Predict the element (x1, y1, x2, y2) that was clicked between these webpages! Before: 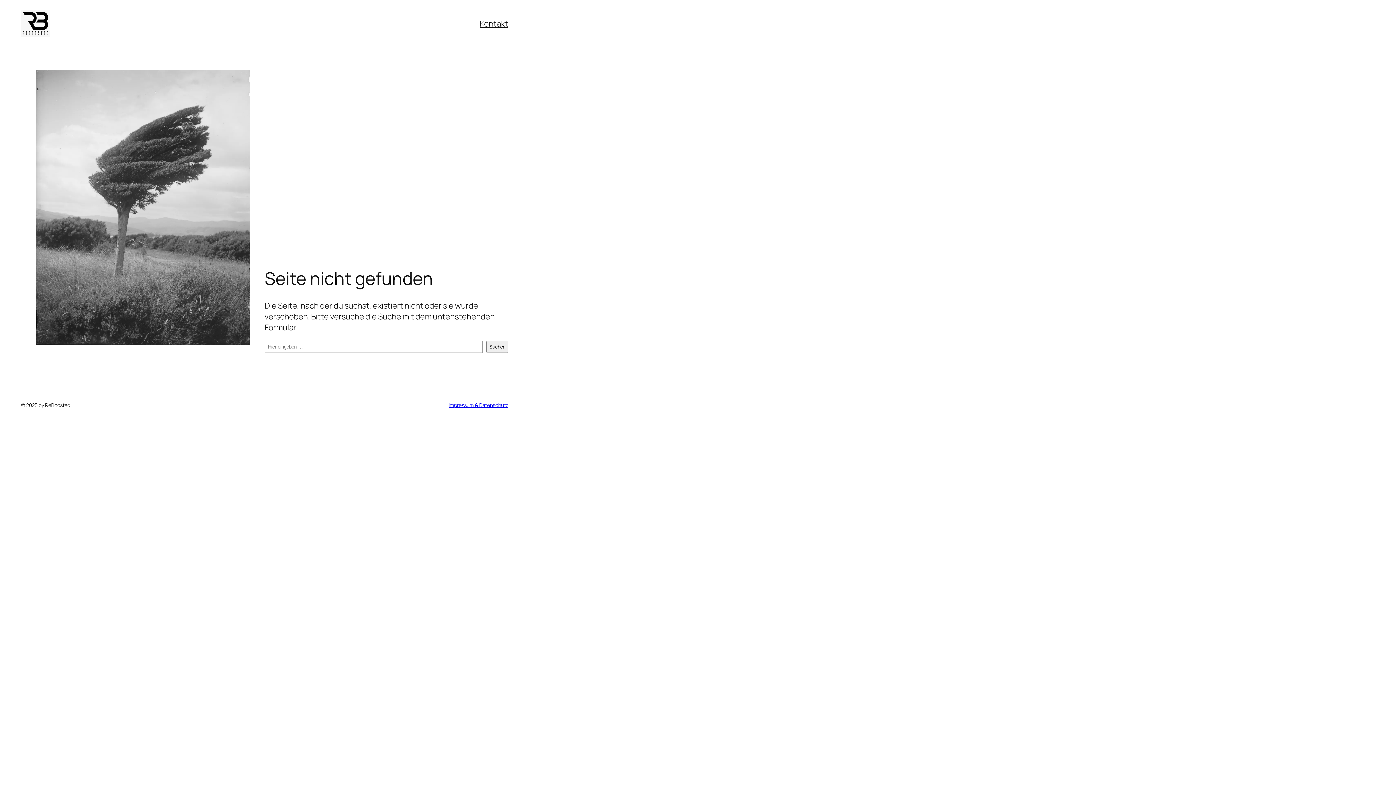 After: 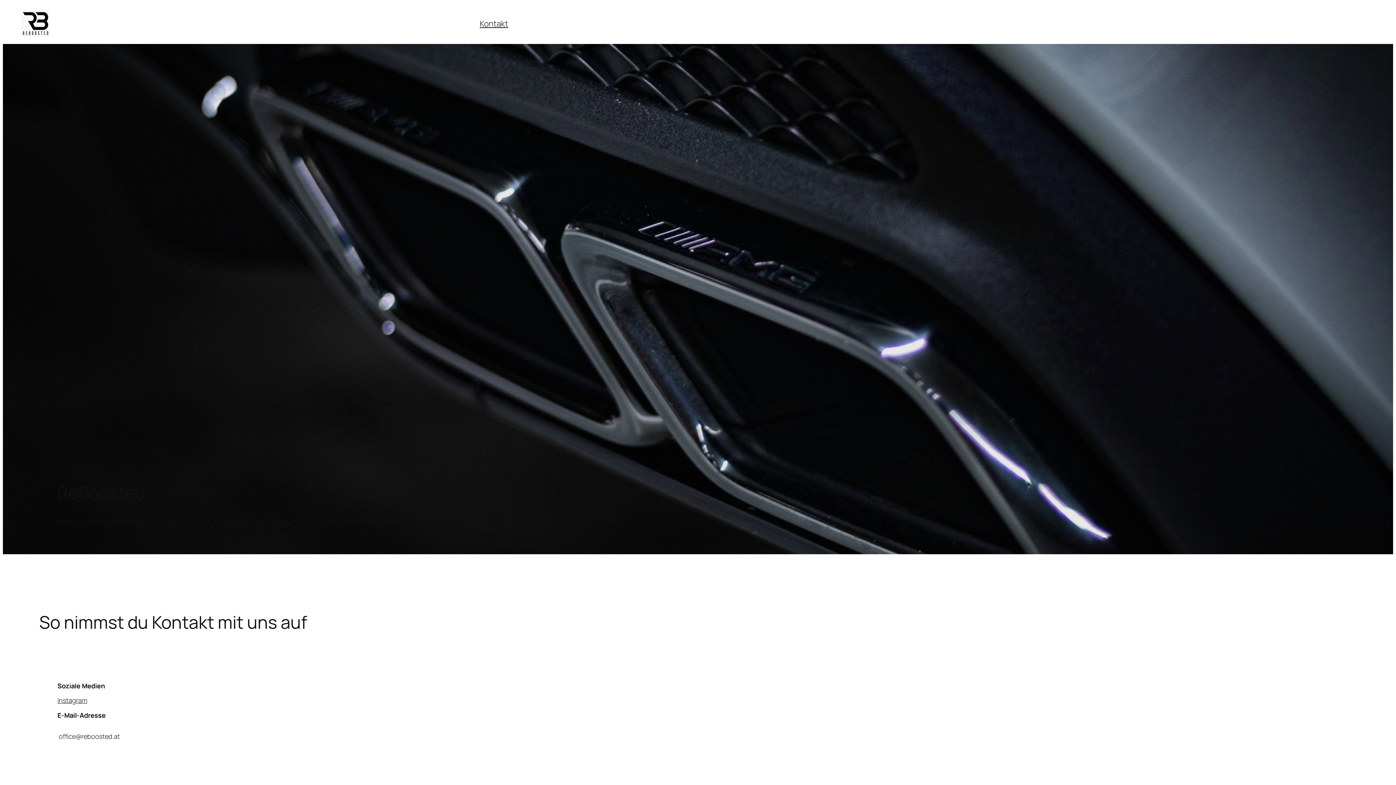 Action: label: Kontakt bbox: (479, 18, 508, 28)